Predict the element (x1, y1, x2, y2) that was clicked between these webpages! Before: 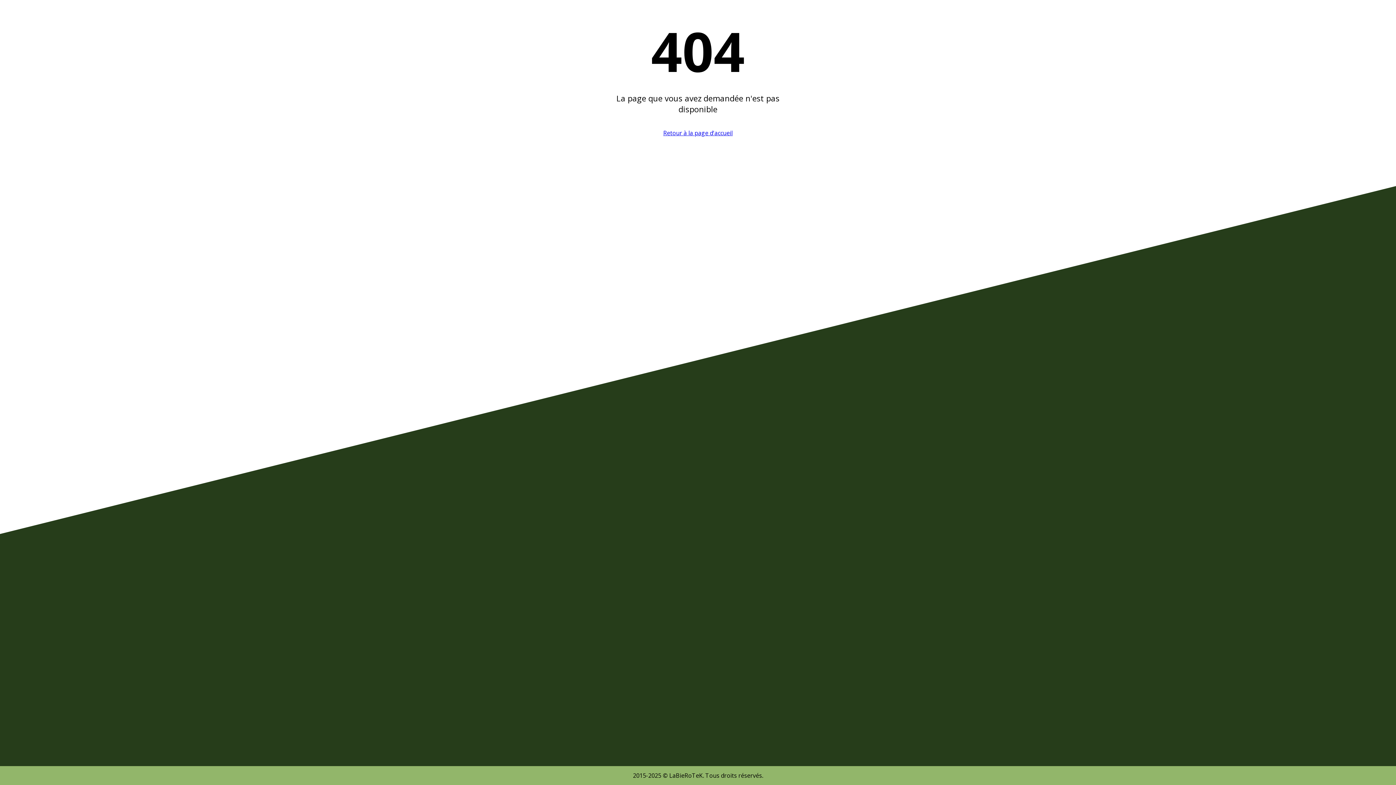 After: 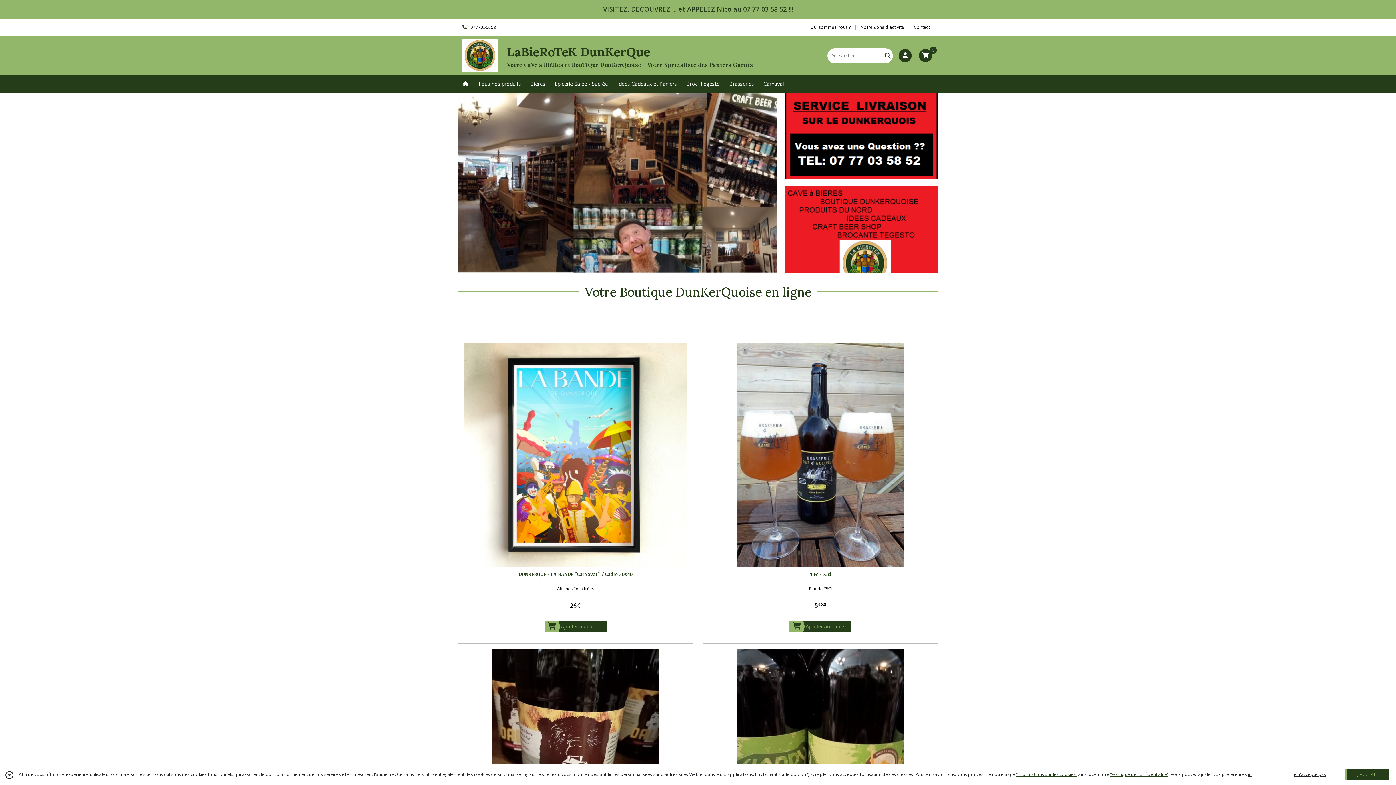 Action: label: Retour à la page d'accueil bbox: (663, 129, 732, 137)